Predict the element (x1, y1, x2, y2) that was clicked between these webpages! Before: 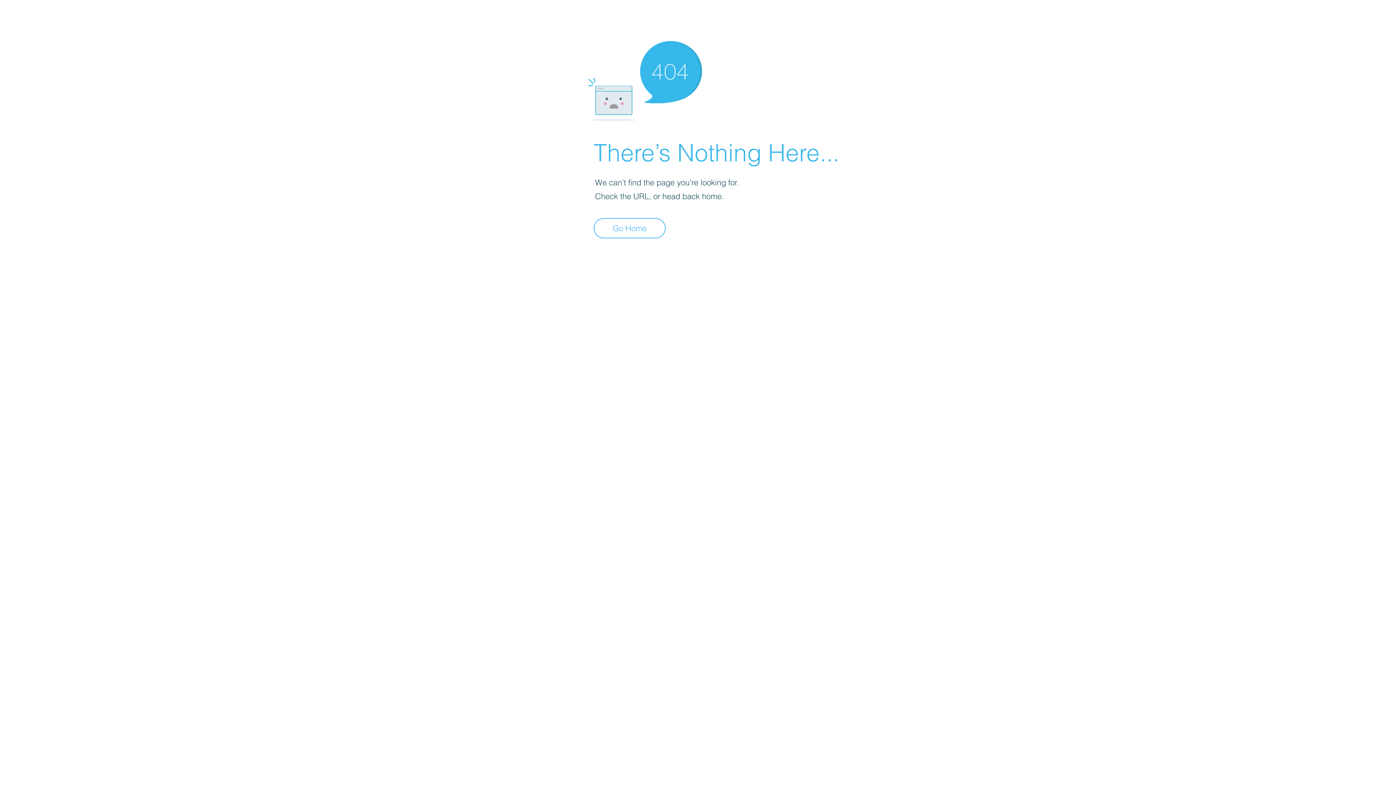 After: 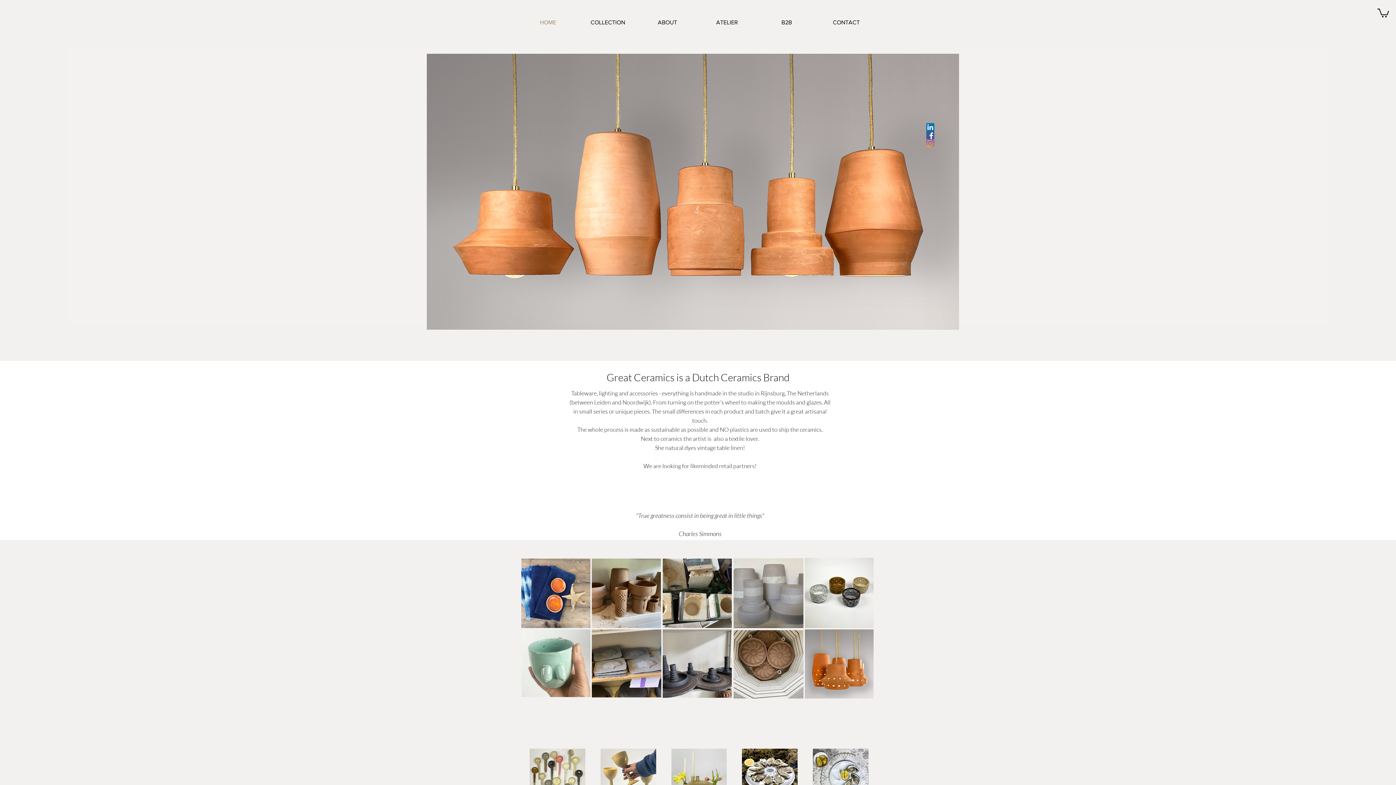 Action: label: Go Home bbox: (593, 218, 665, 238)